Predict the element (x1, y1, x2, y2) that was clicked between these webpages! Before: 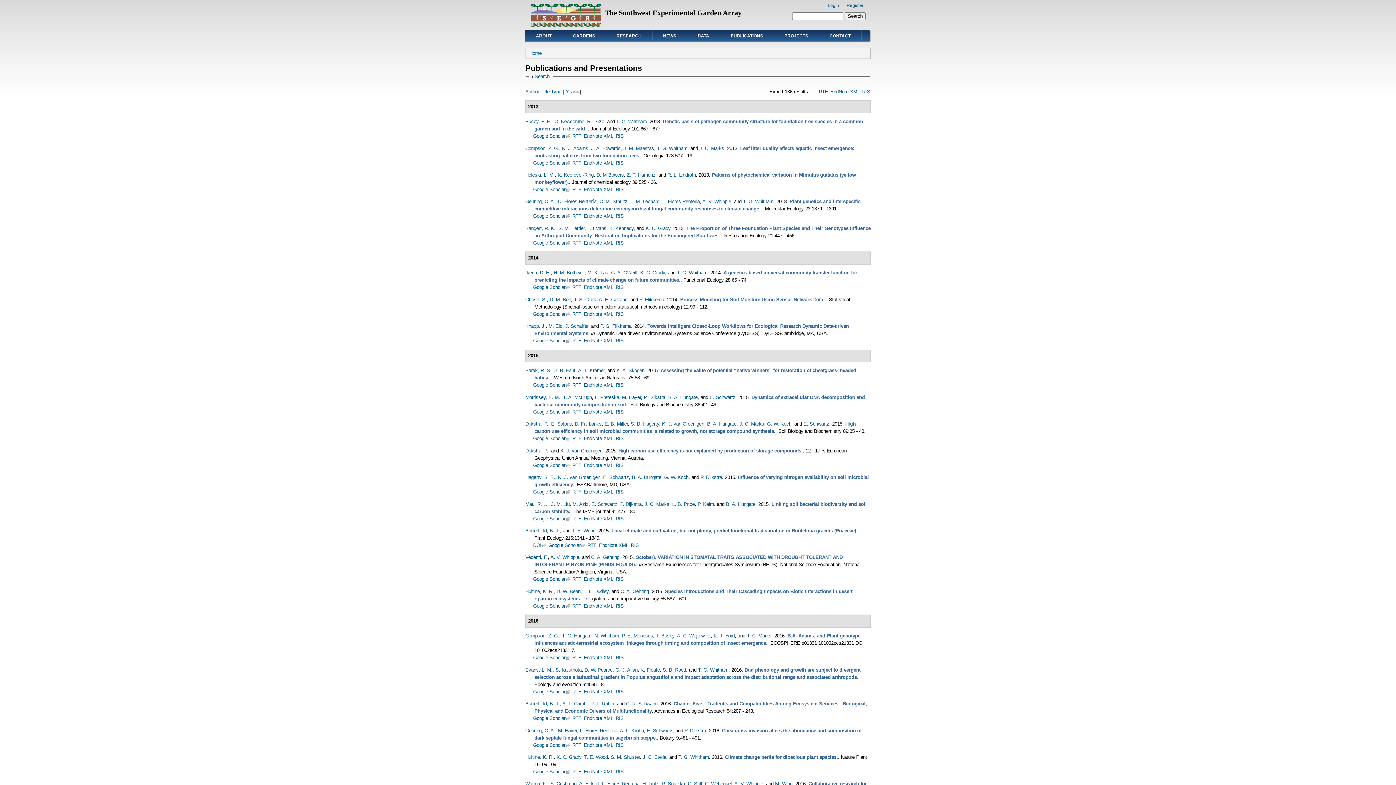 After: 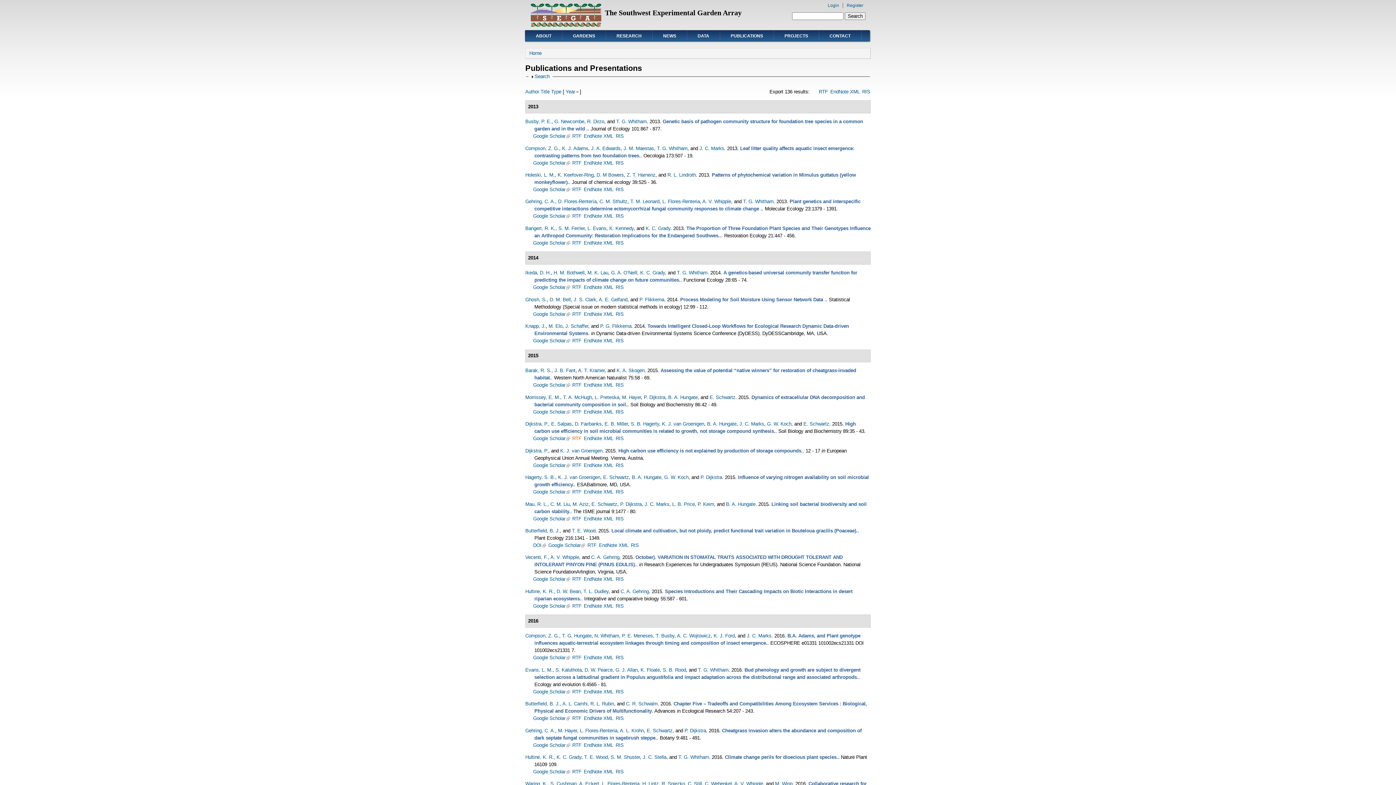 Action: label: RTF bbox: (572, 436, 581, 441)